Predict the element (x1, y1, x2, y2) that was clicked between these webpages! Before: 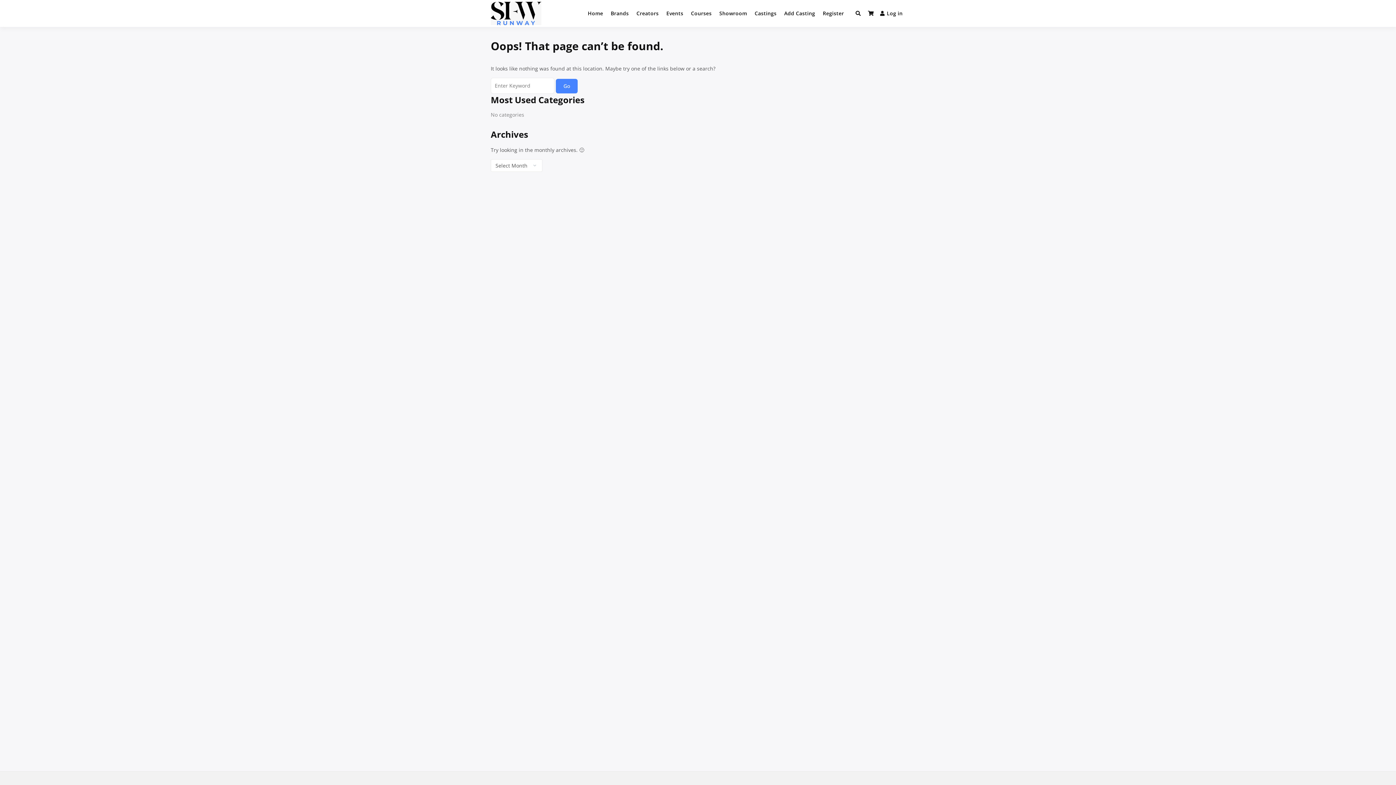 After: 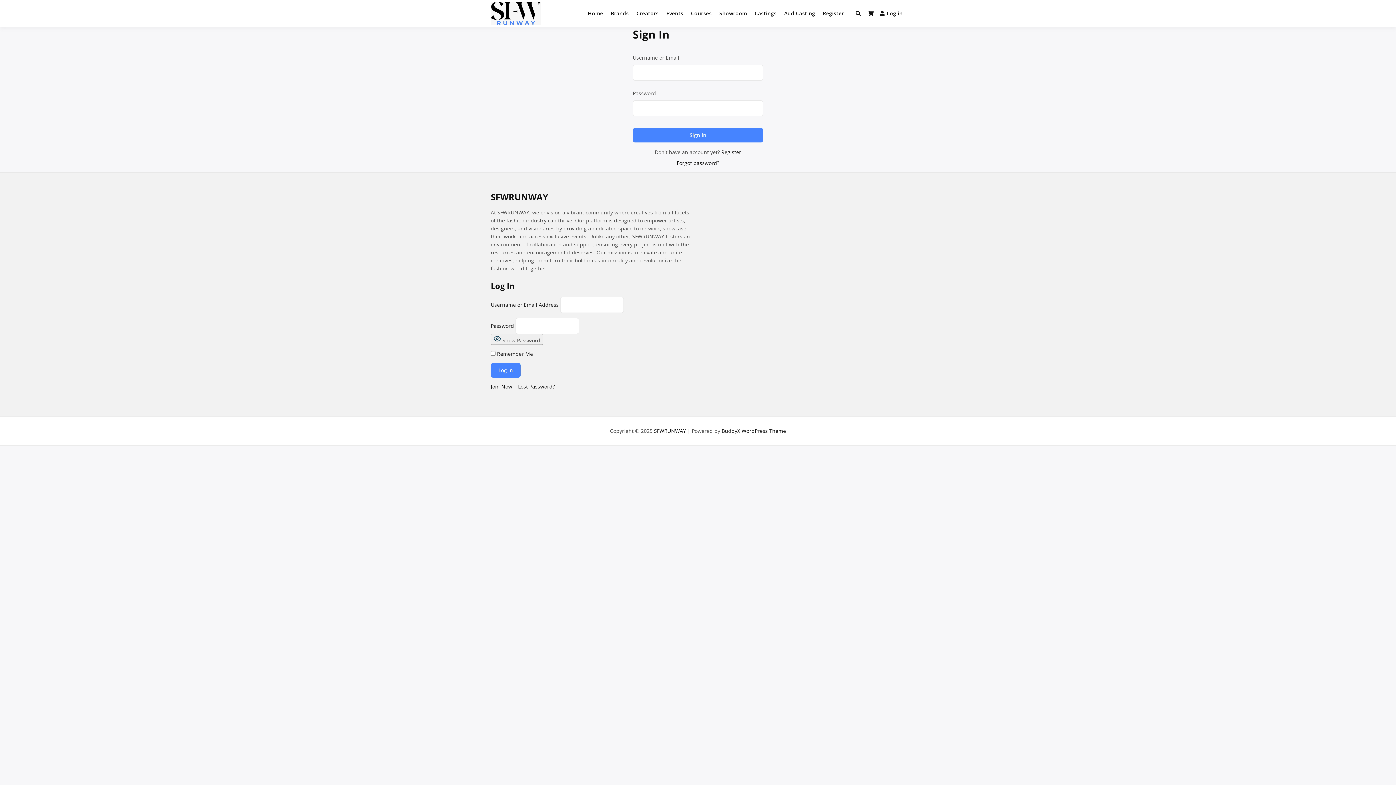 Action: label: Add Casting bbox: (781, 1, 817, 25)